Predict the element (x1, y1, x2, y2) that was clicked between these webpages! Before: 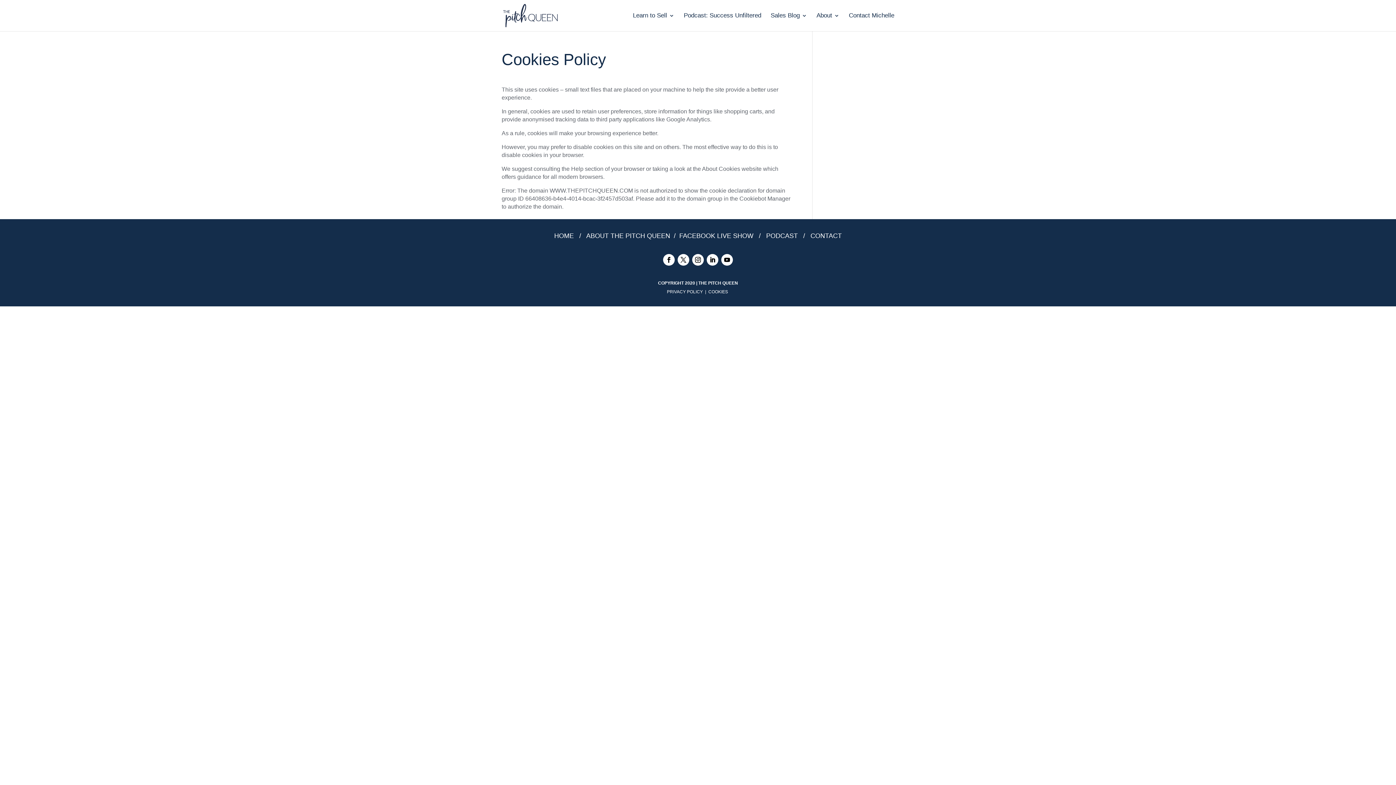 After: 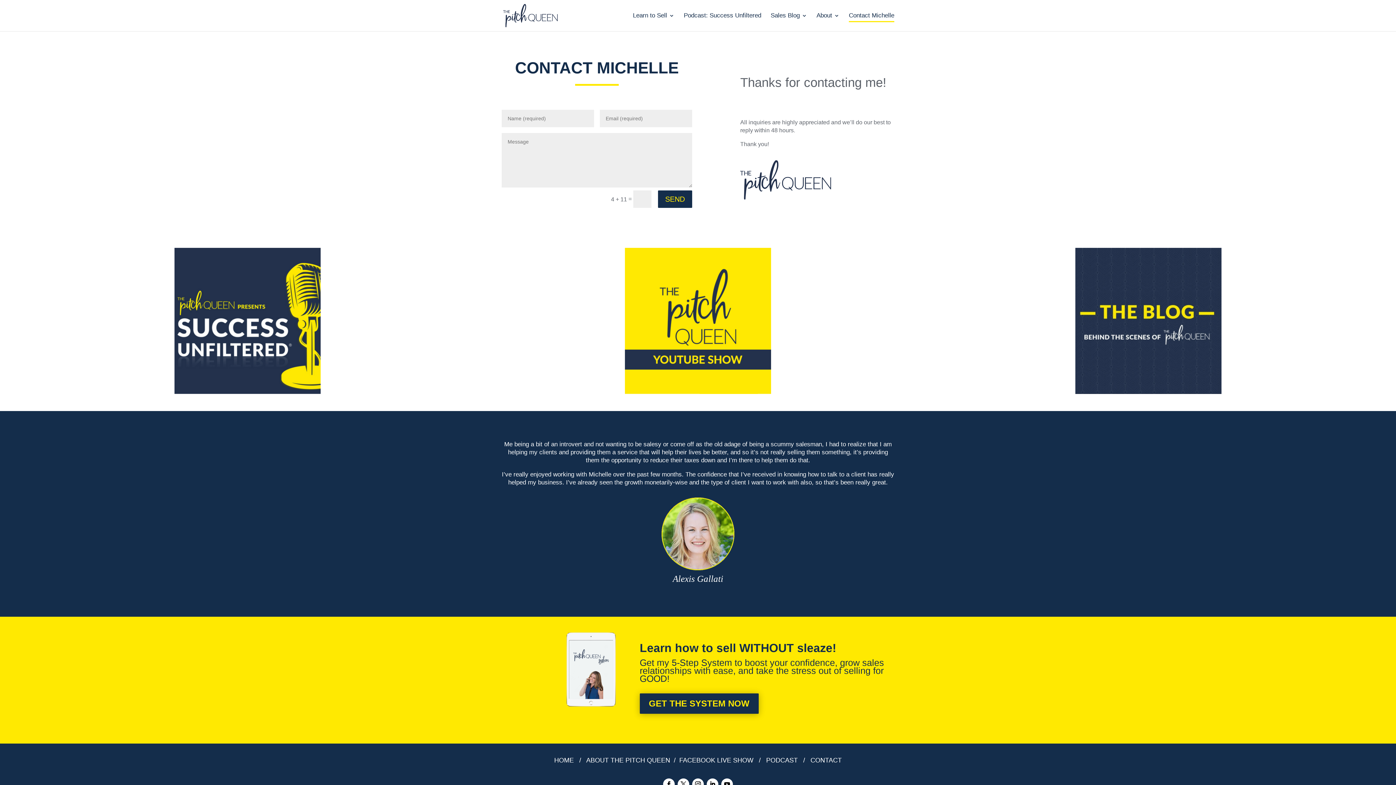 Action: bbox: (810, 232, 842, 239) label: CONTACT